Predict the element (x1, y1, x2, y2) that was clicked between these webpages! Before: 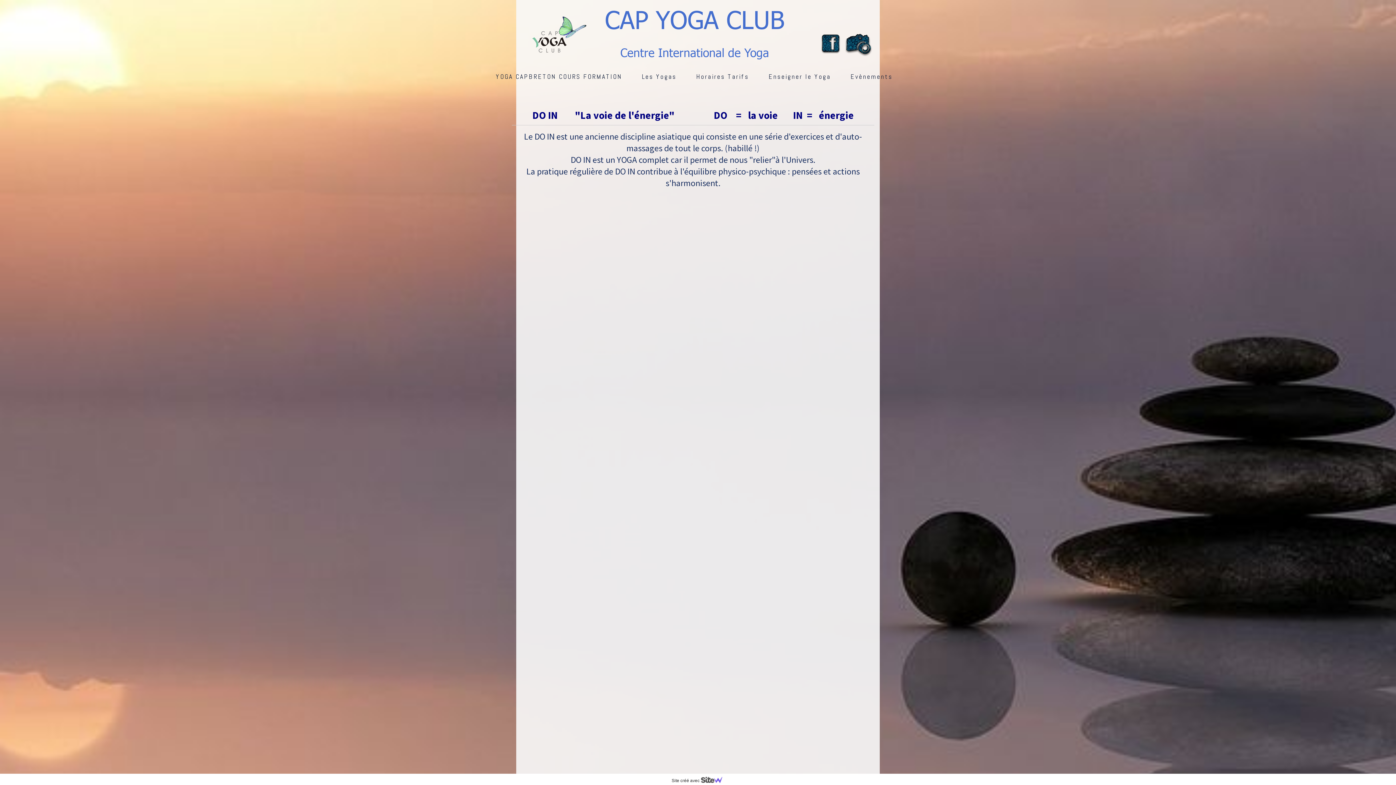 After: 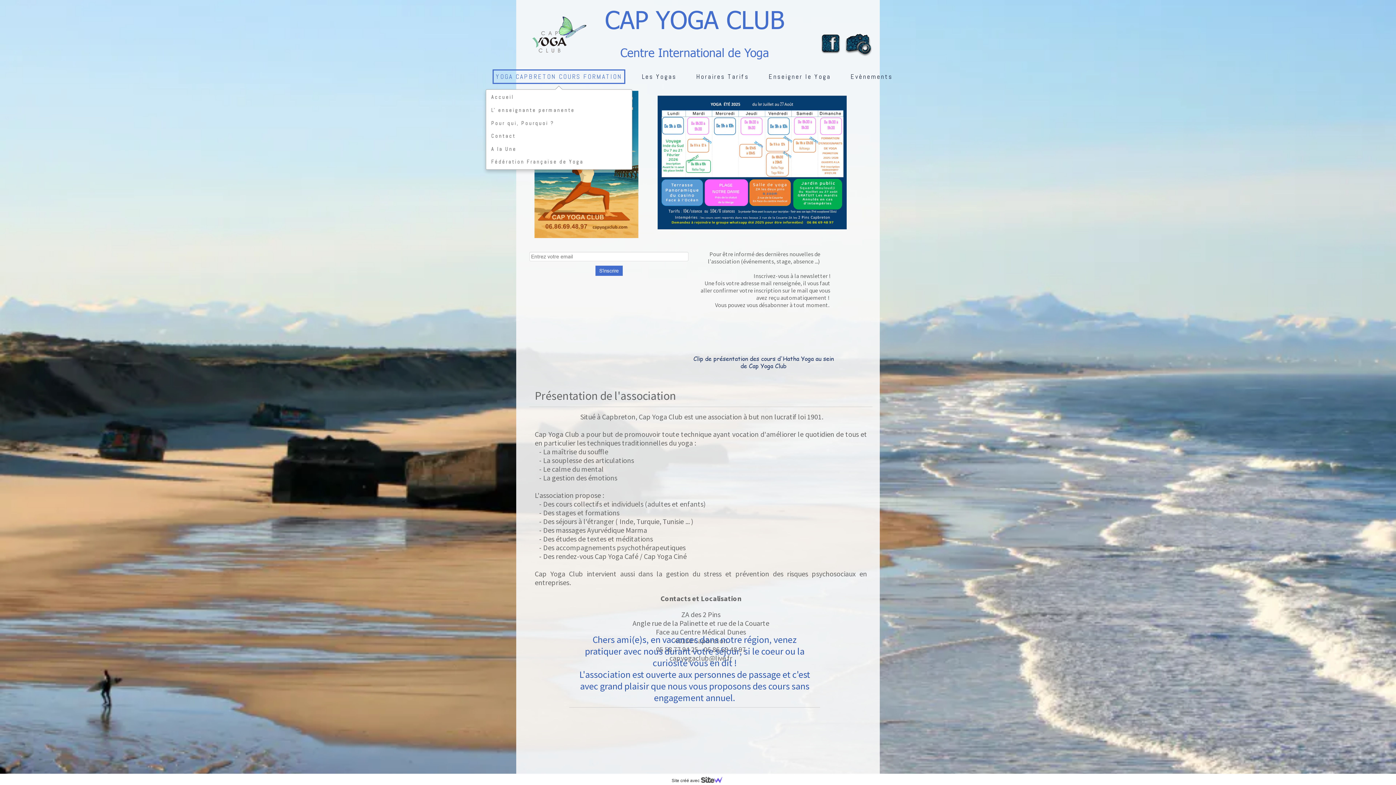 Action: label: YOGA CAPBRETON COURS FORMATION bbox: (492, 69, 625, 84)